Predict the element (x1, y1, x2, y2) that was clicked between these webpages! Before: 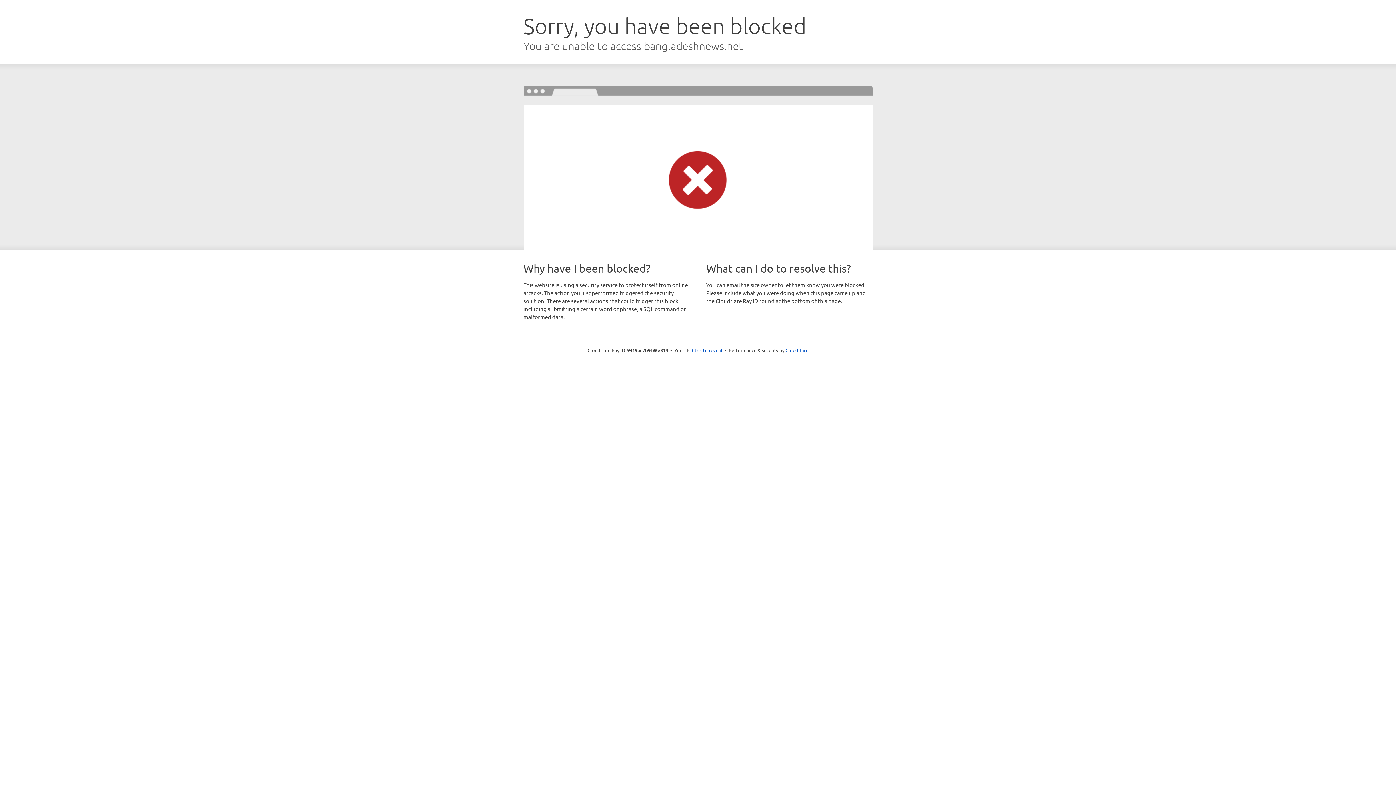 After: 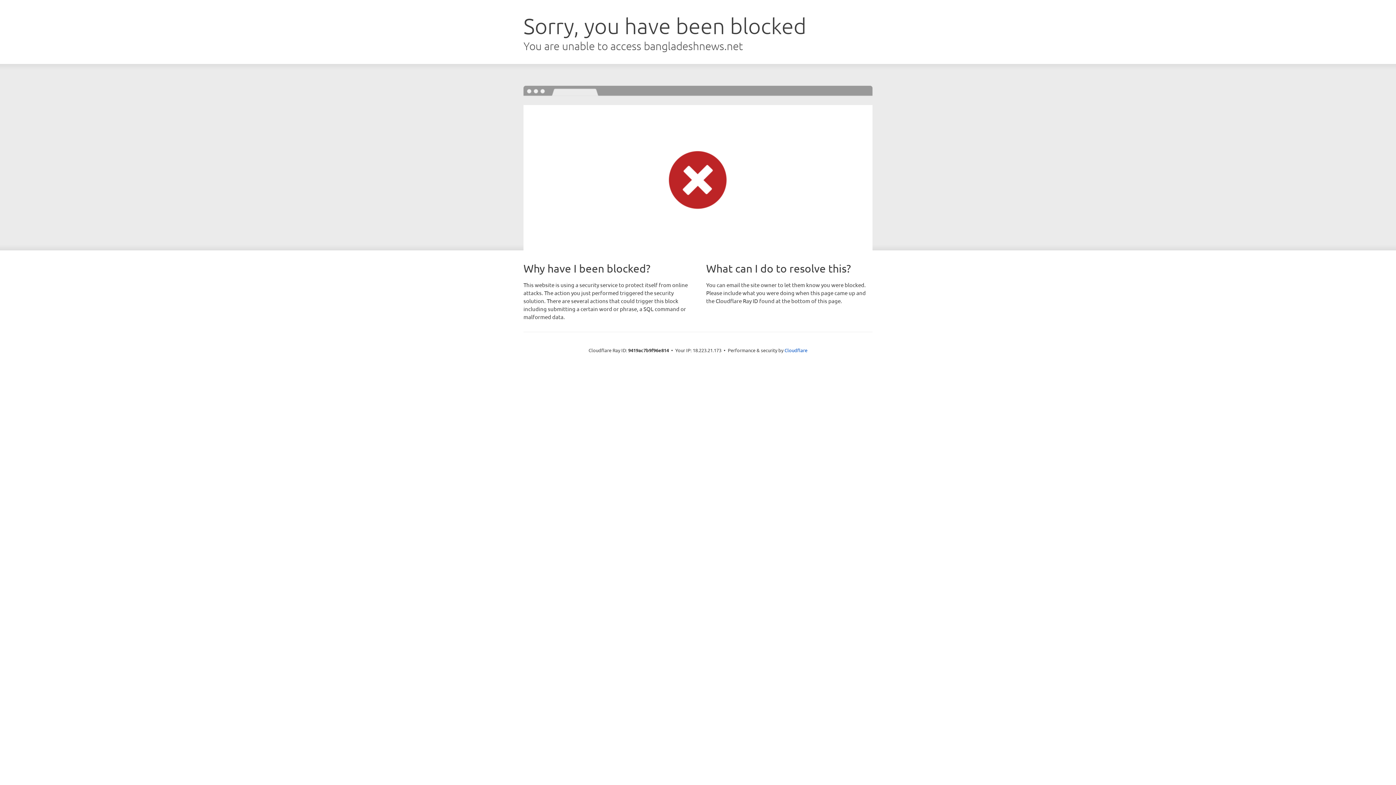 Action: bbox: (692, 346, 722, 353) label: Click to reveal